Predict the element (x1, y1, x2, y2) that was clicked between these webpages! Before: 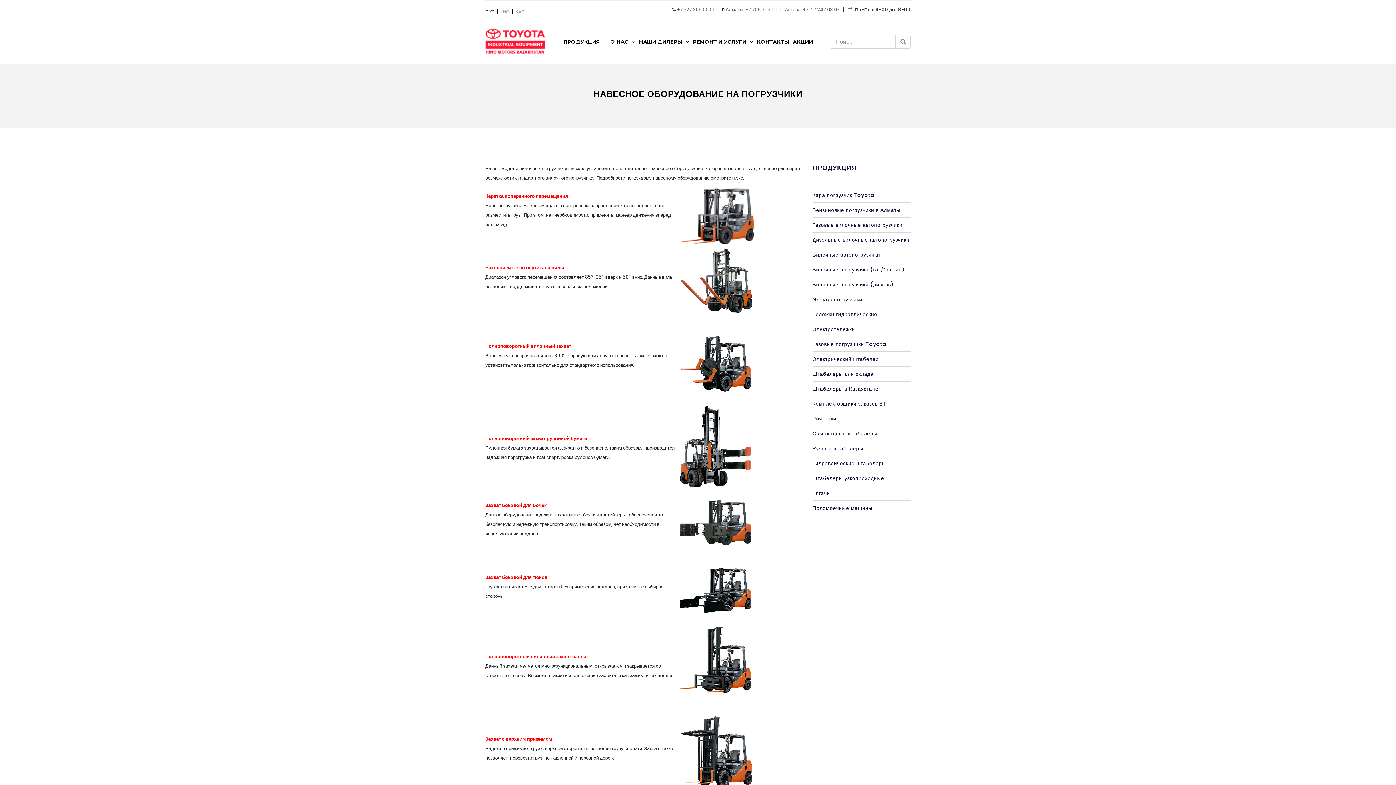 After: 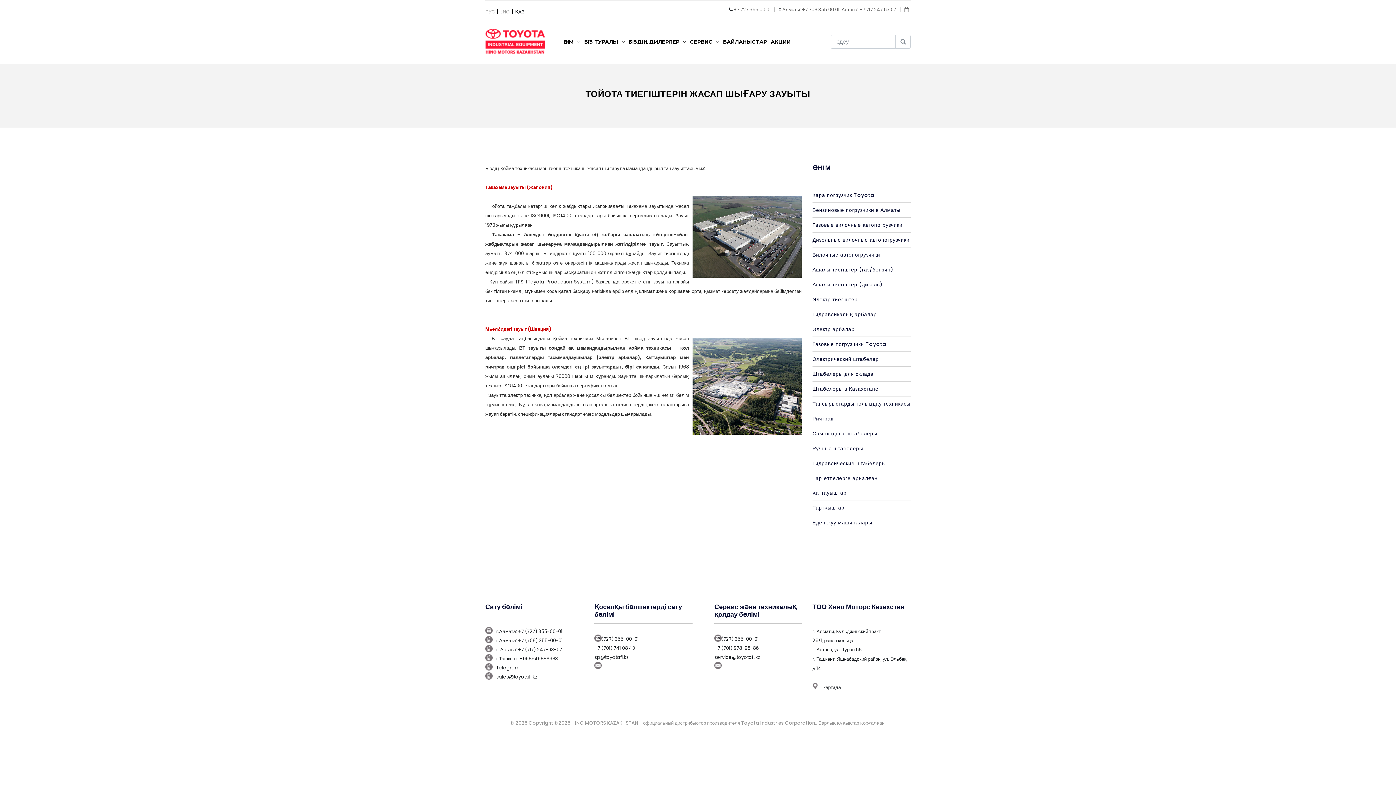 Action: bbox: (515, 8, 524, 15) label: ҚАЗ